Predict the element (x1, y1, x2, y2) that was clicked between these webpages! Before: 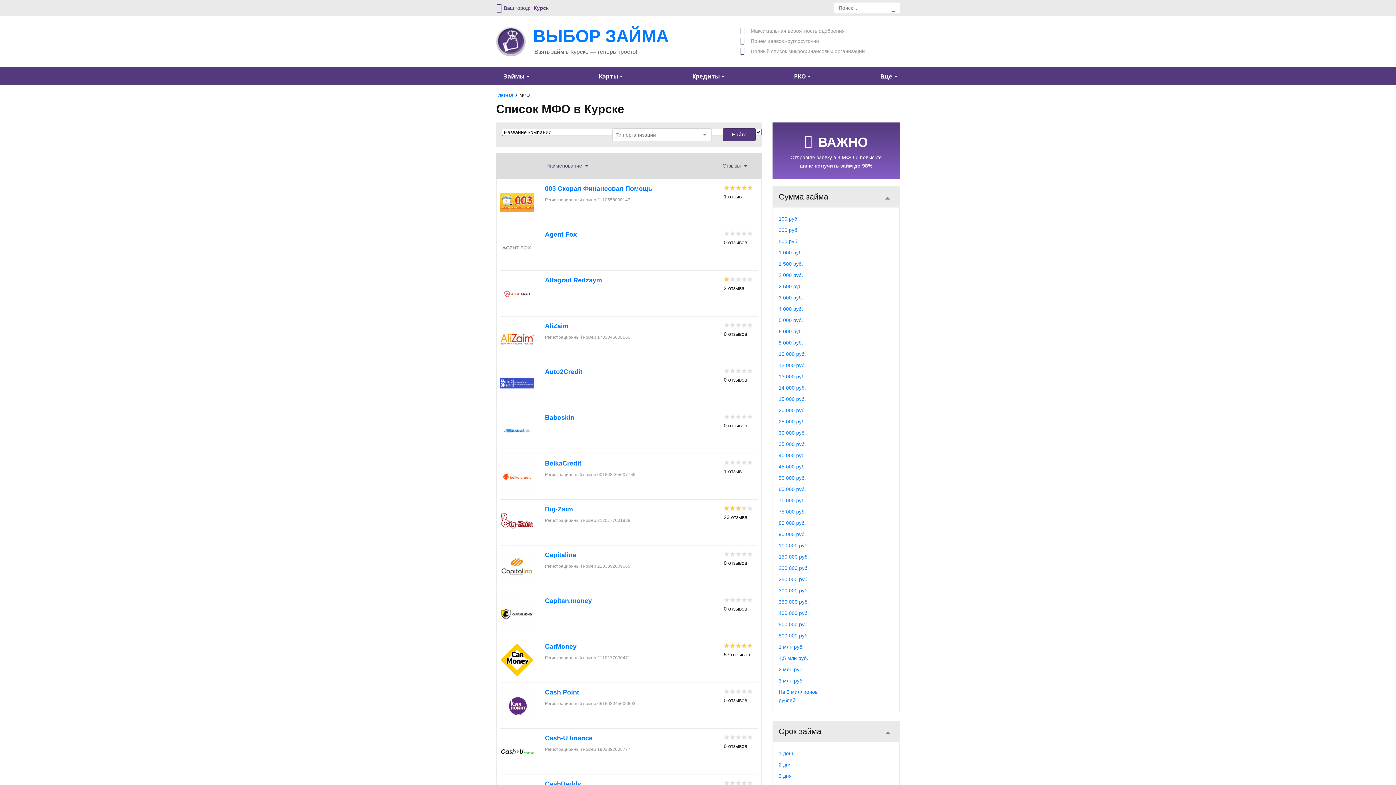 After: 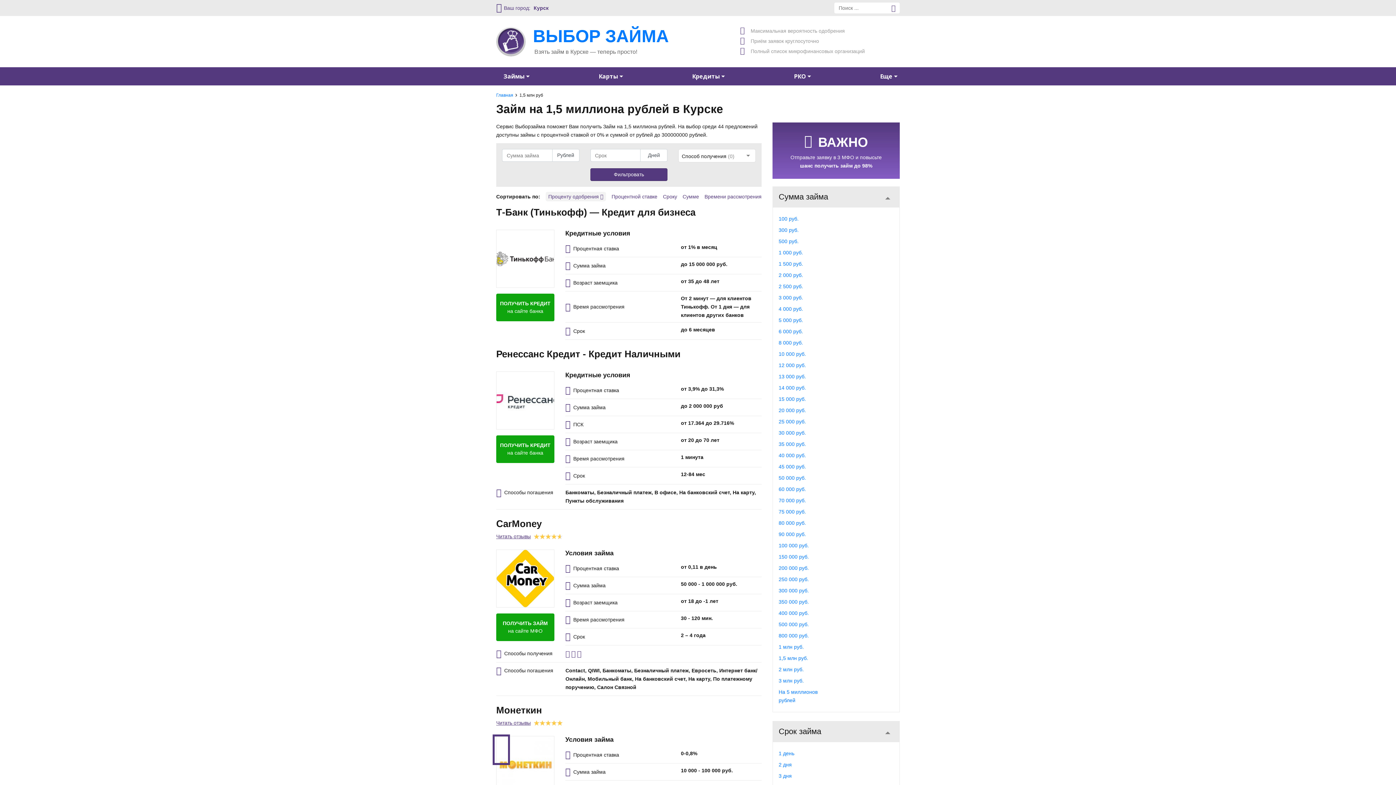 Action: bbox: (778, 655, 808, 661) label: 1,5 млн руб.